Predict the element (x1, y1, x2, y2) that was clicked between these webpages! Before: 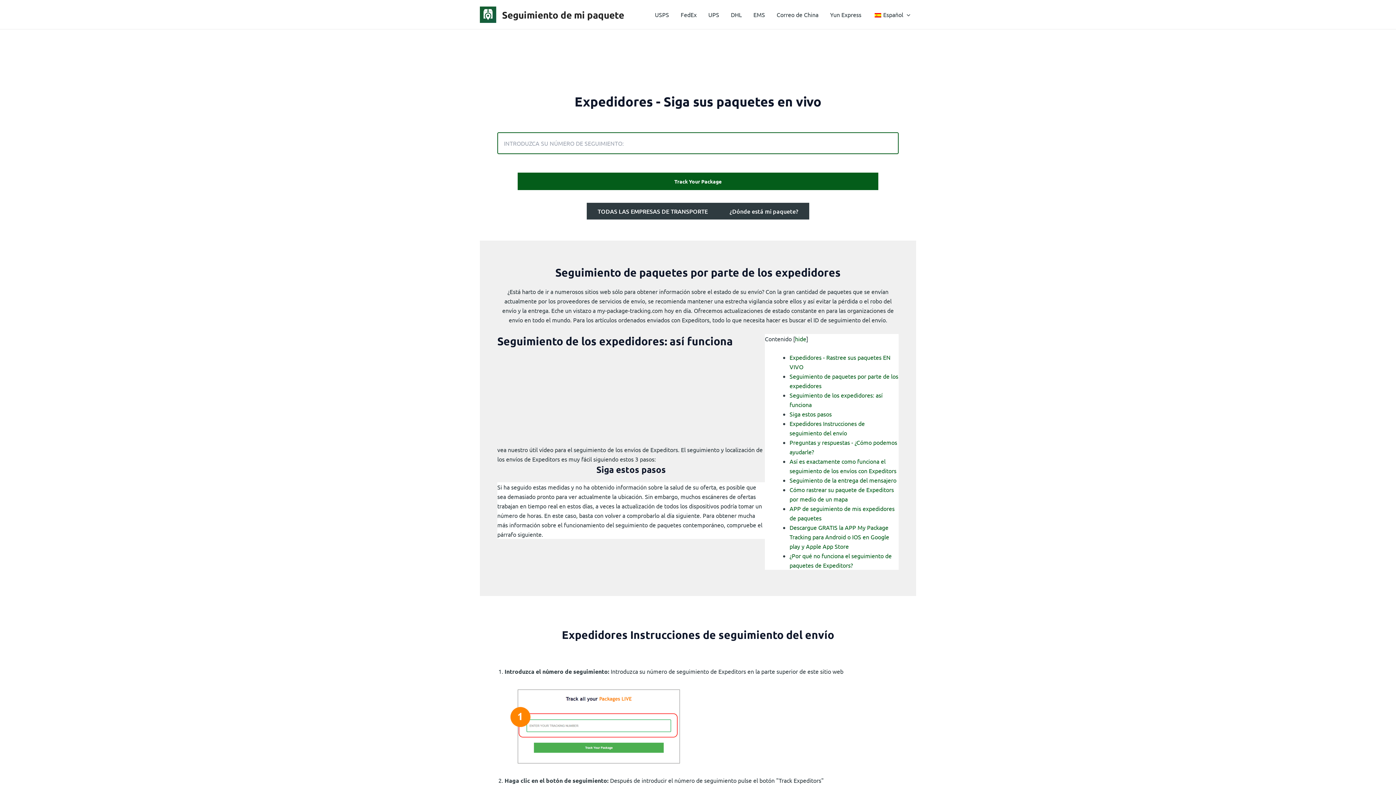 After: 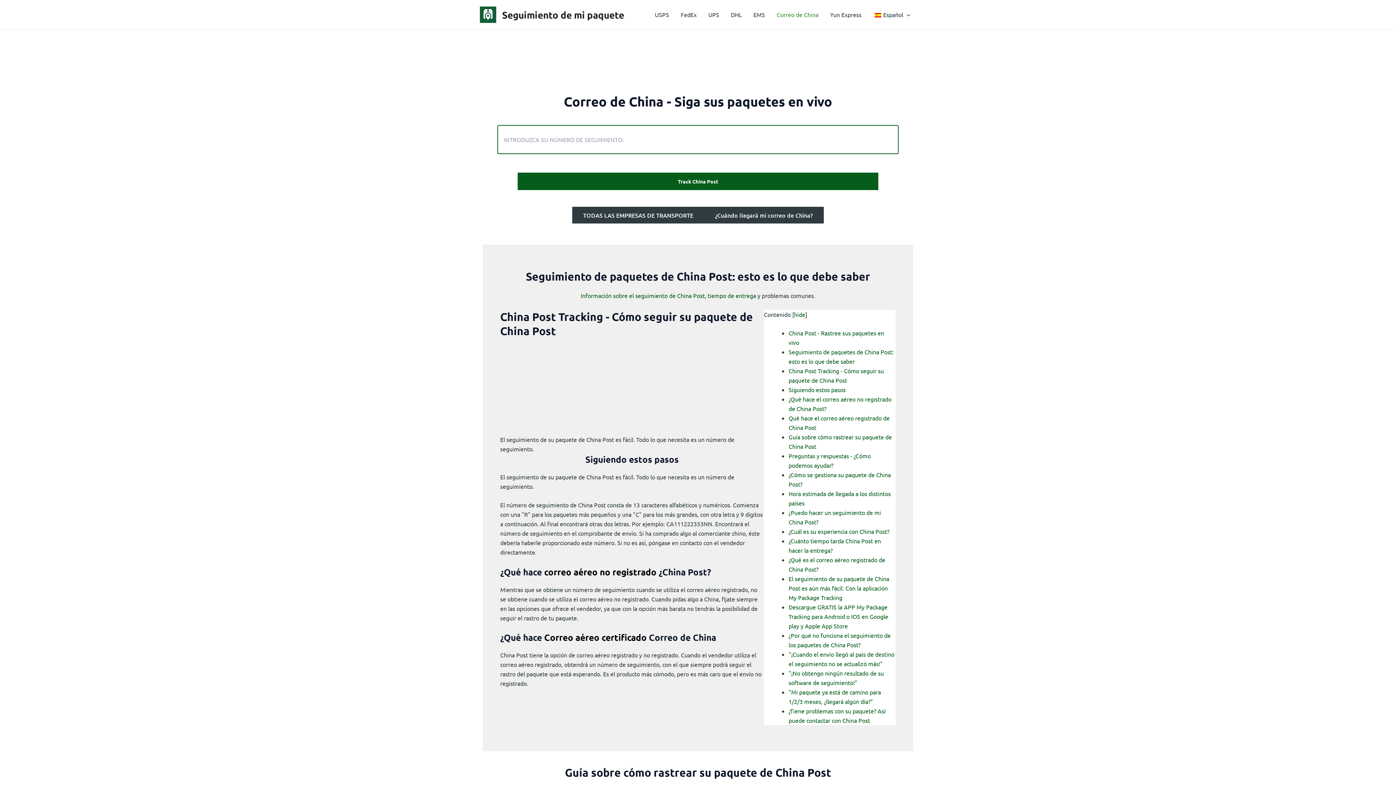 Action: label: Correo de China bbox: (771, 0, 824, 29)